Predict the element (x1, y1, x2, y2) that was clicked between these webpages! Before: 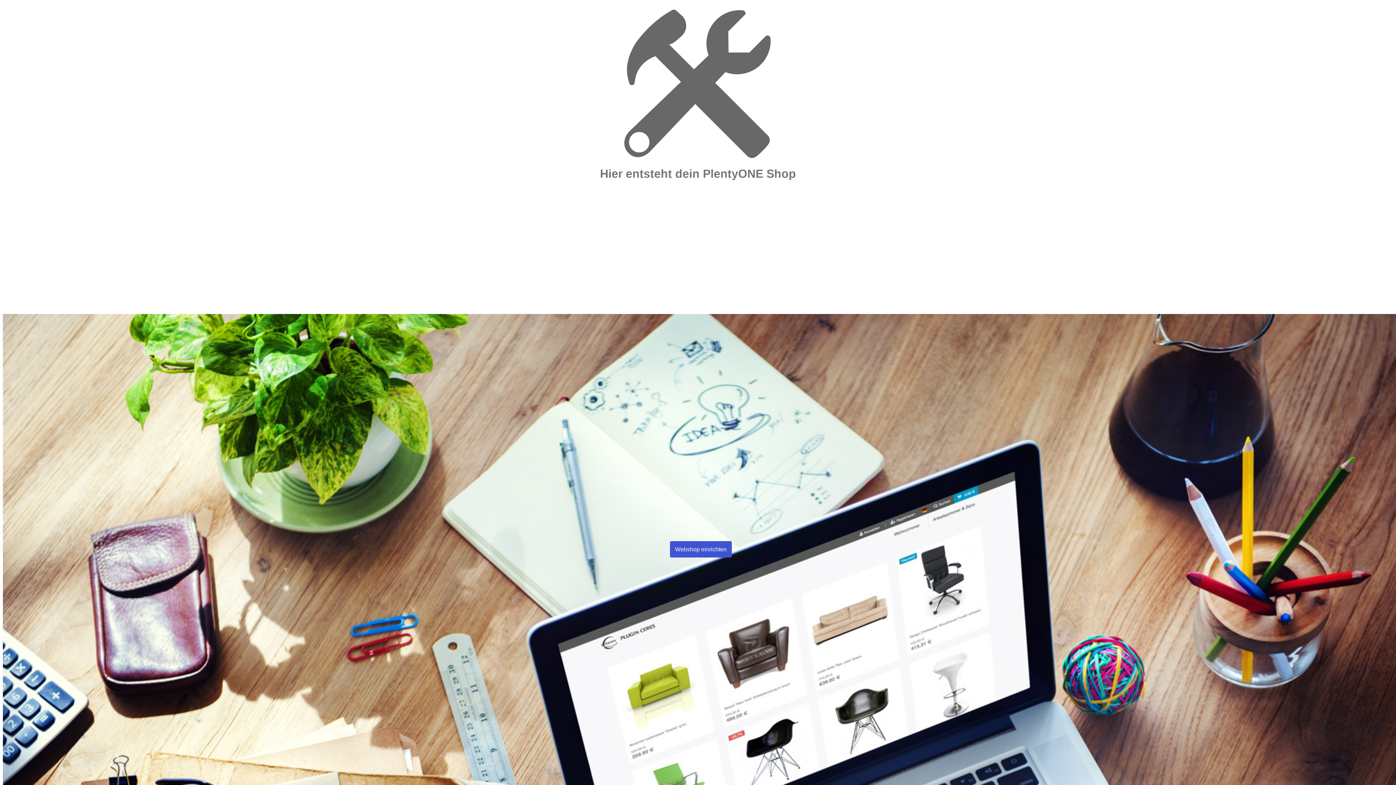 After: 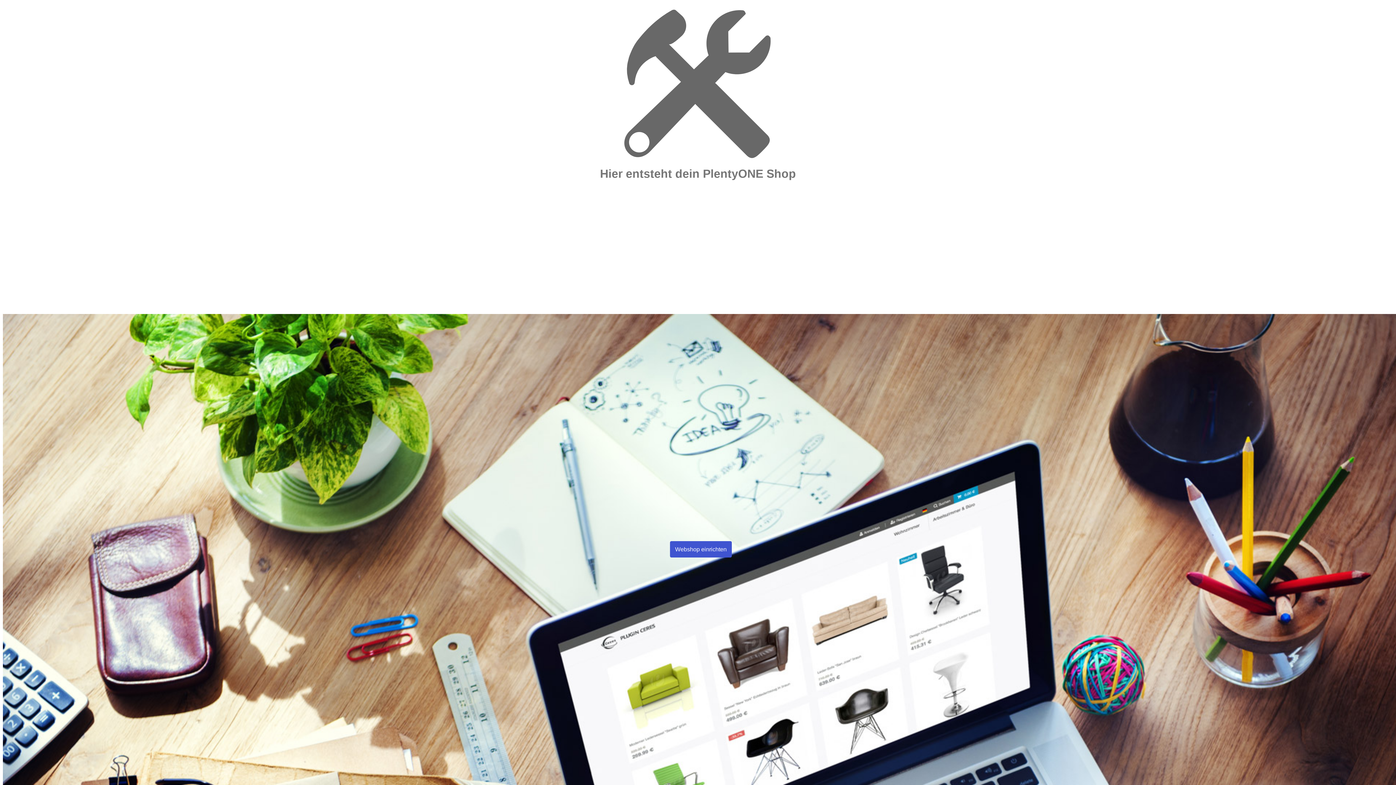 Action: bbox: (670, 541, 732, 557) label: Webshop einrichten